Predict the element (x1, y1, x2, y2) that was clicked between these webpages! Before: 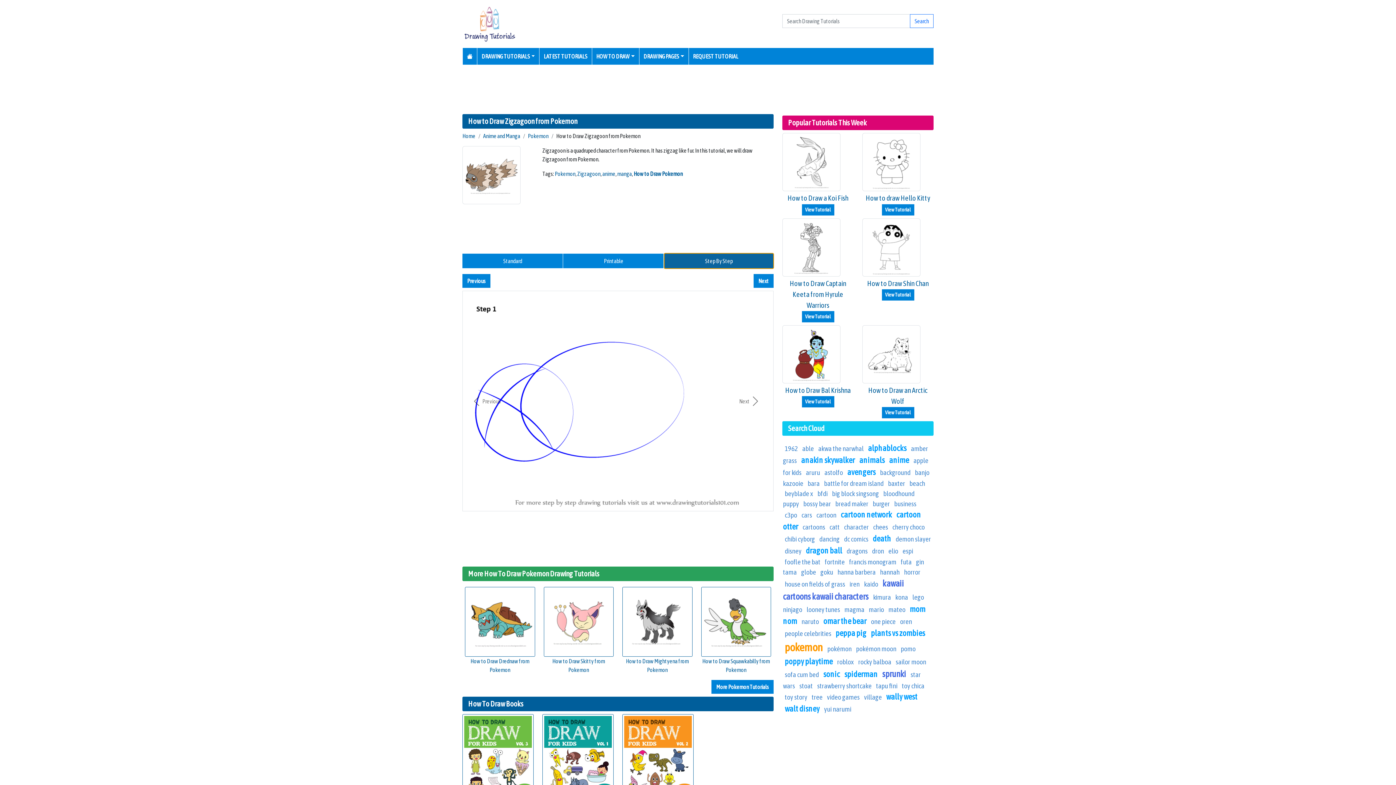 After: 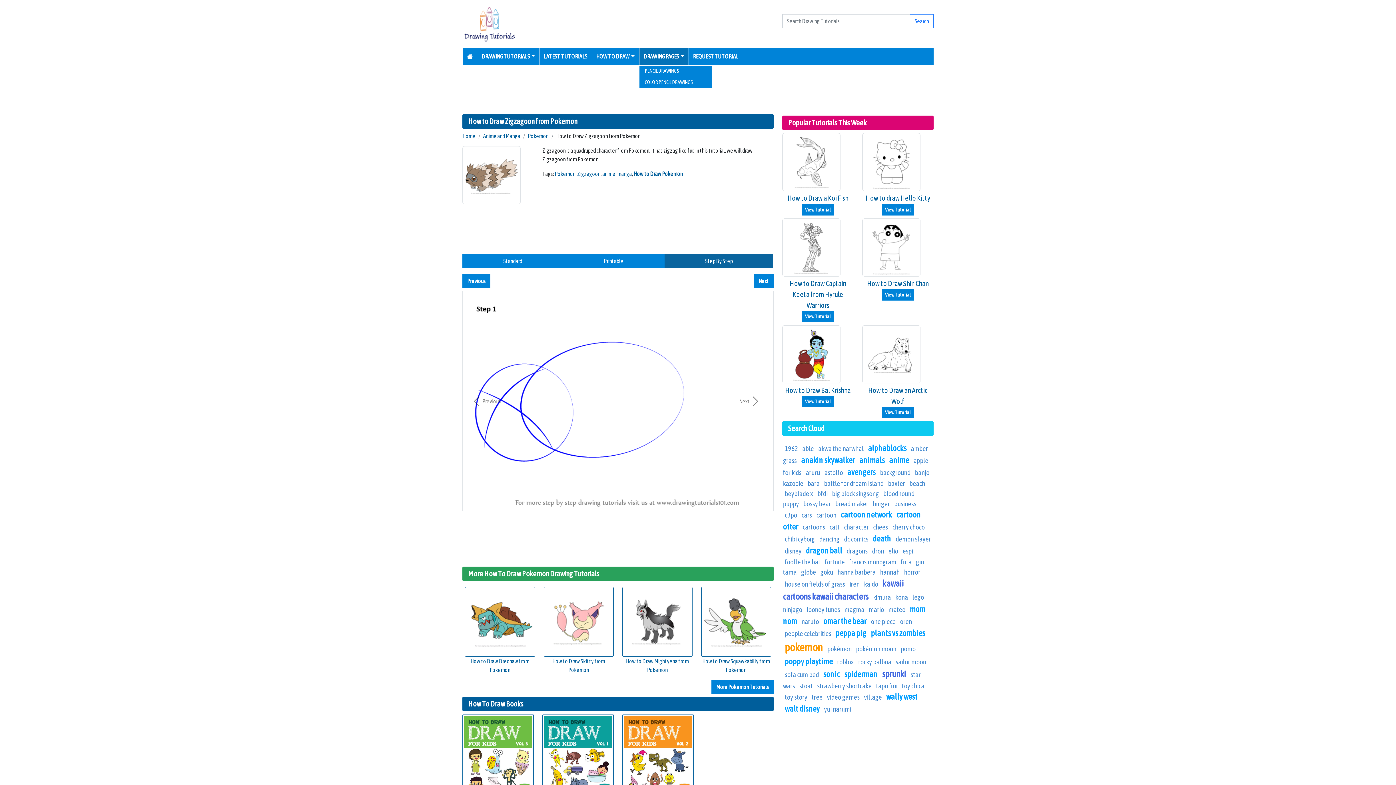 Action: label: DRAWING PAGES bbox: (640, 49, 687, 63)